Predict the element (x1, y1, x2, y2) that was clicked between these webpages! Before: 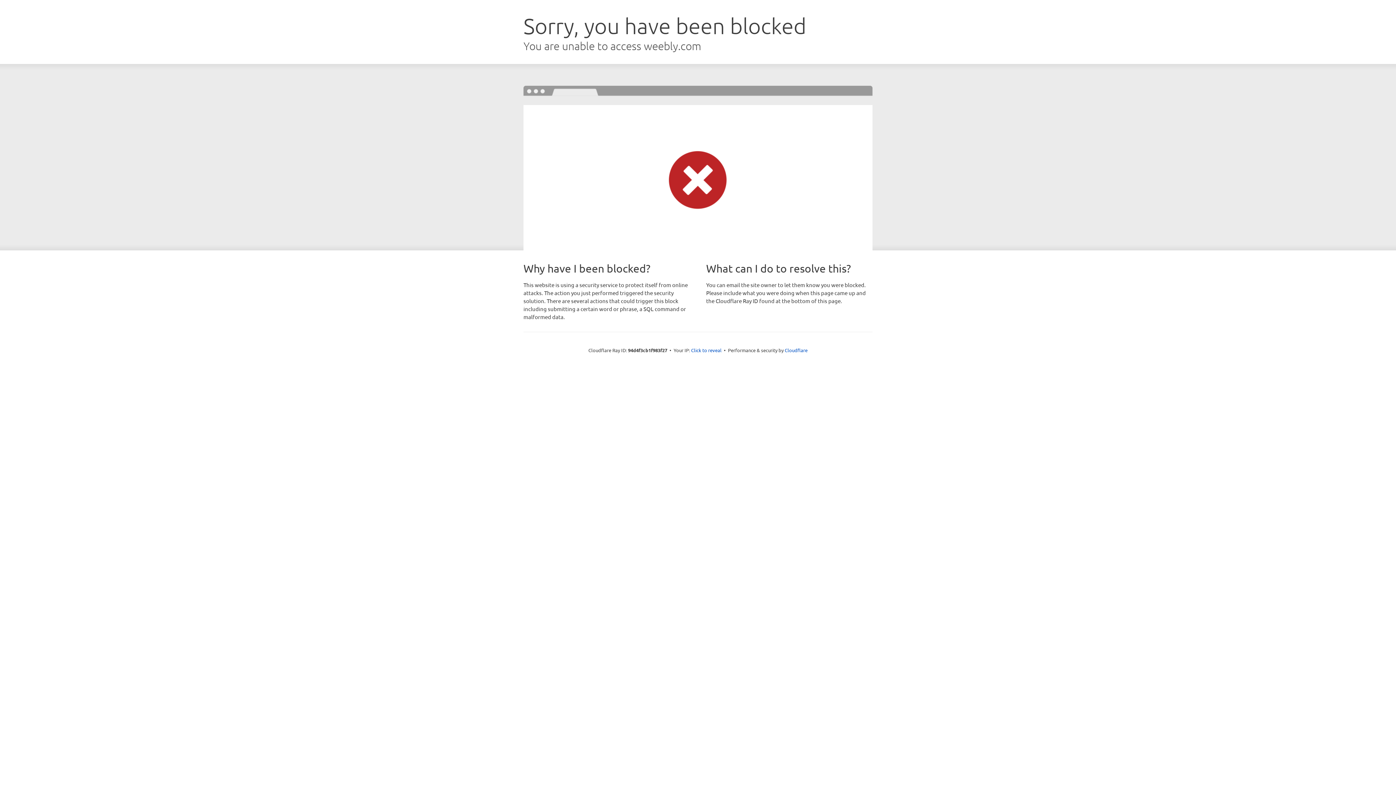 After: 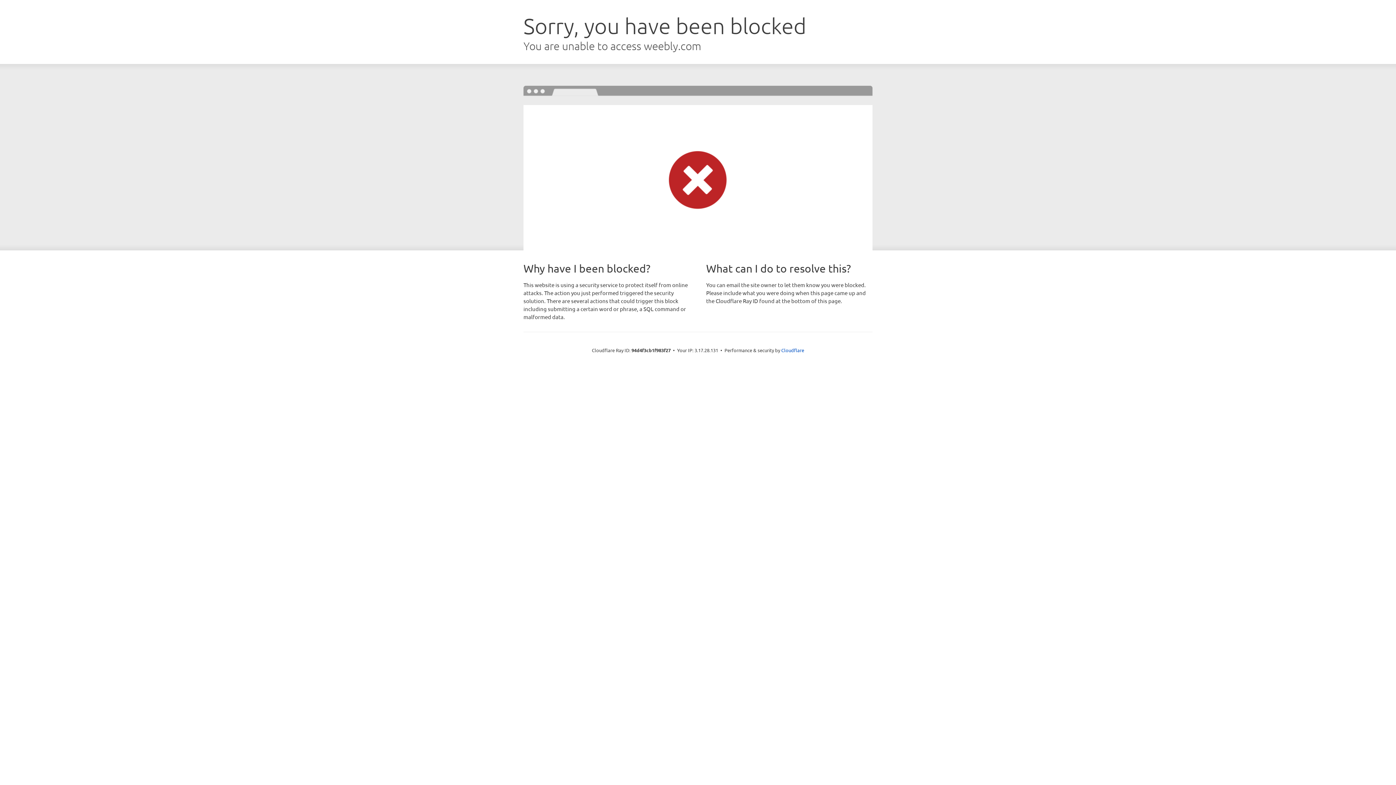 Action: bbox: (691, 346, 721, 353) label: Click to reveal